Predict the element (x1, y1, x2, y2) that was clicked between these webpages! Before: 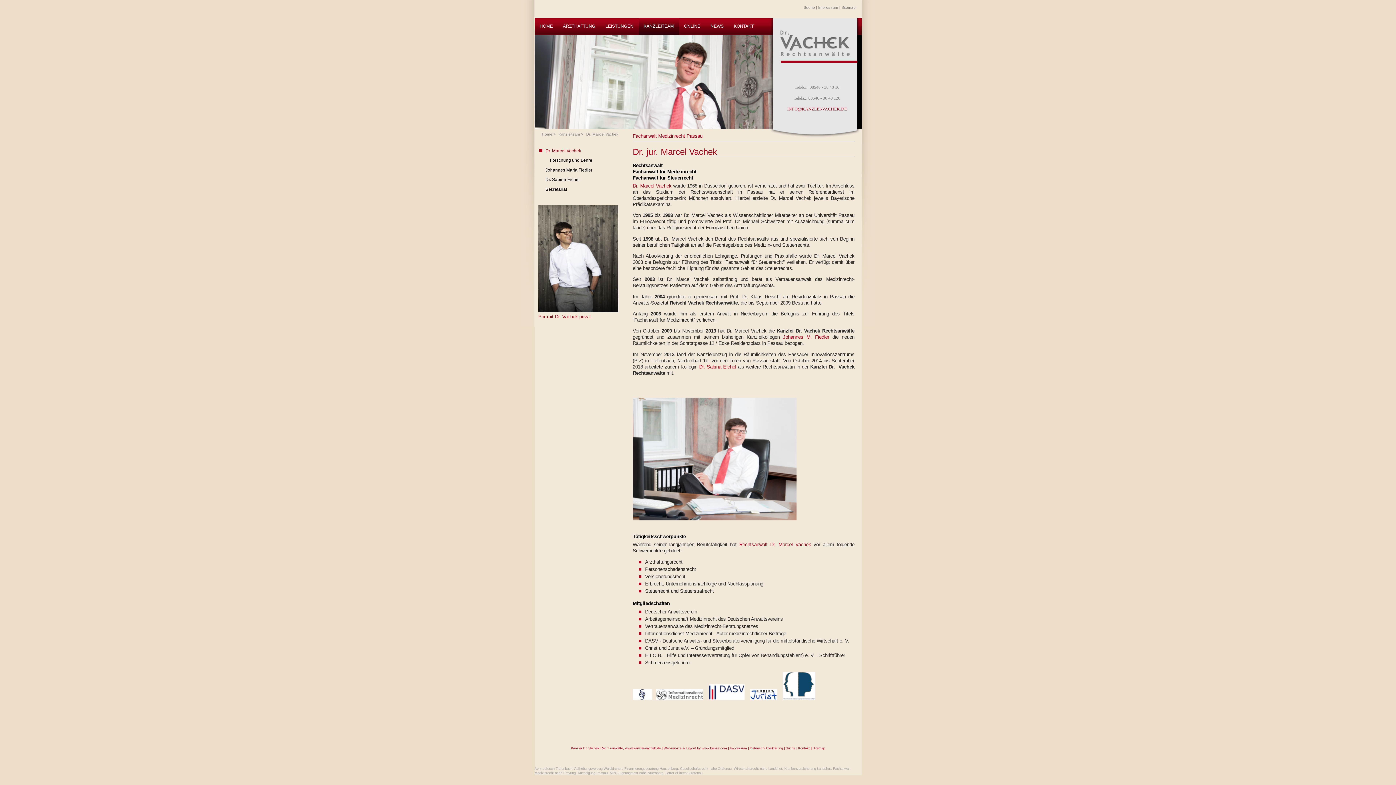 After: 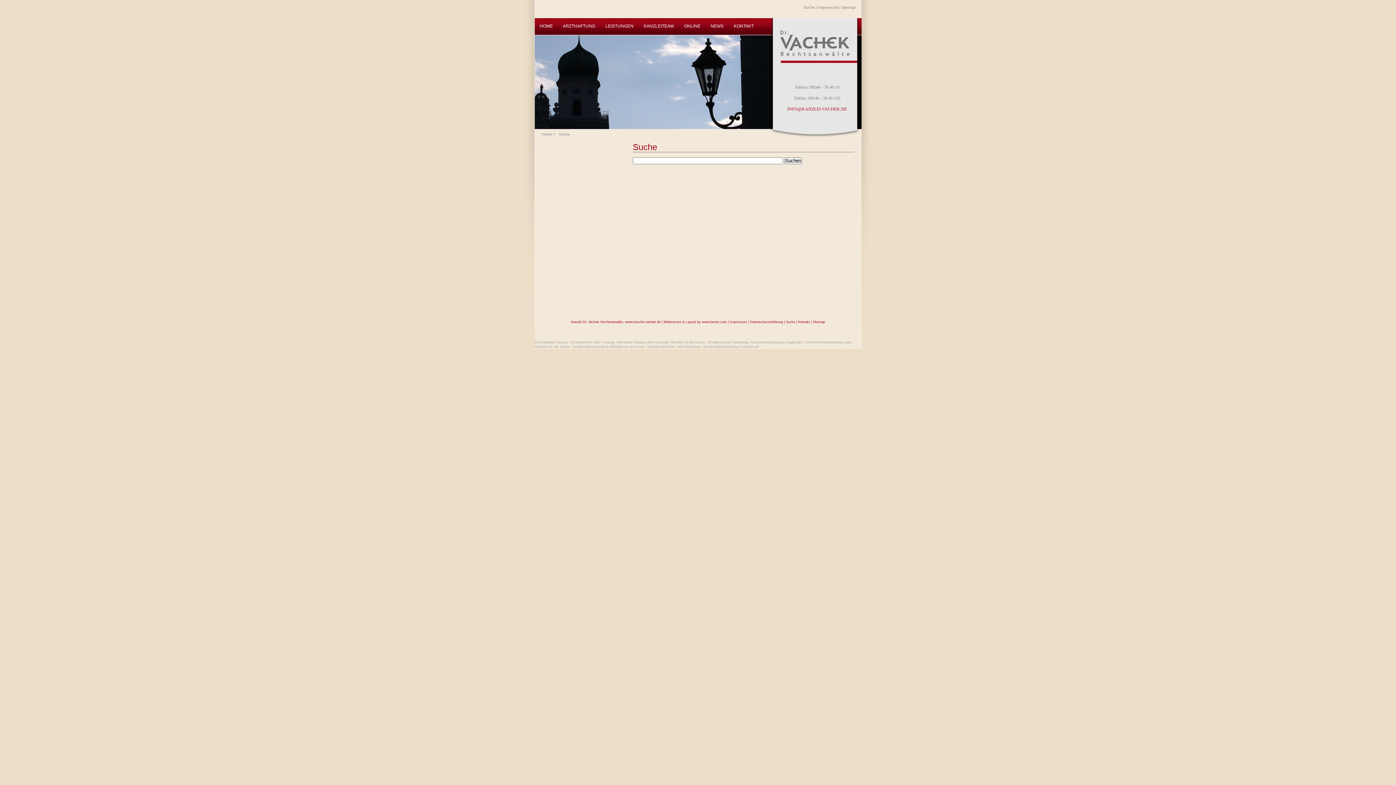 Action: bbox: (786, 746, 795, 750) label: Suche